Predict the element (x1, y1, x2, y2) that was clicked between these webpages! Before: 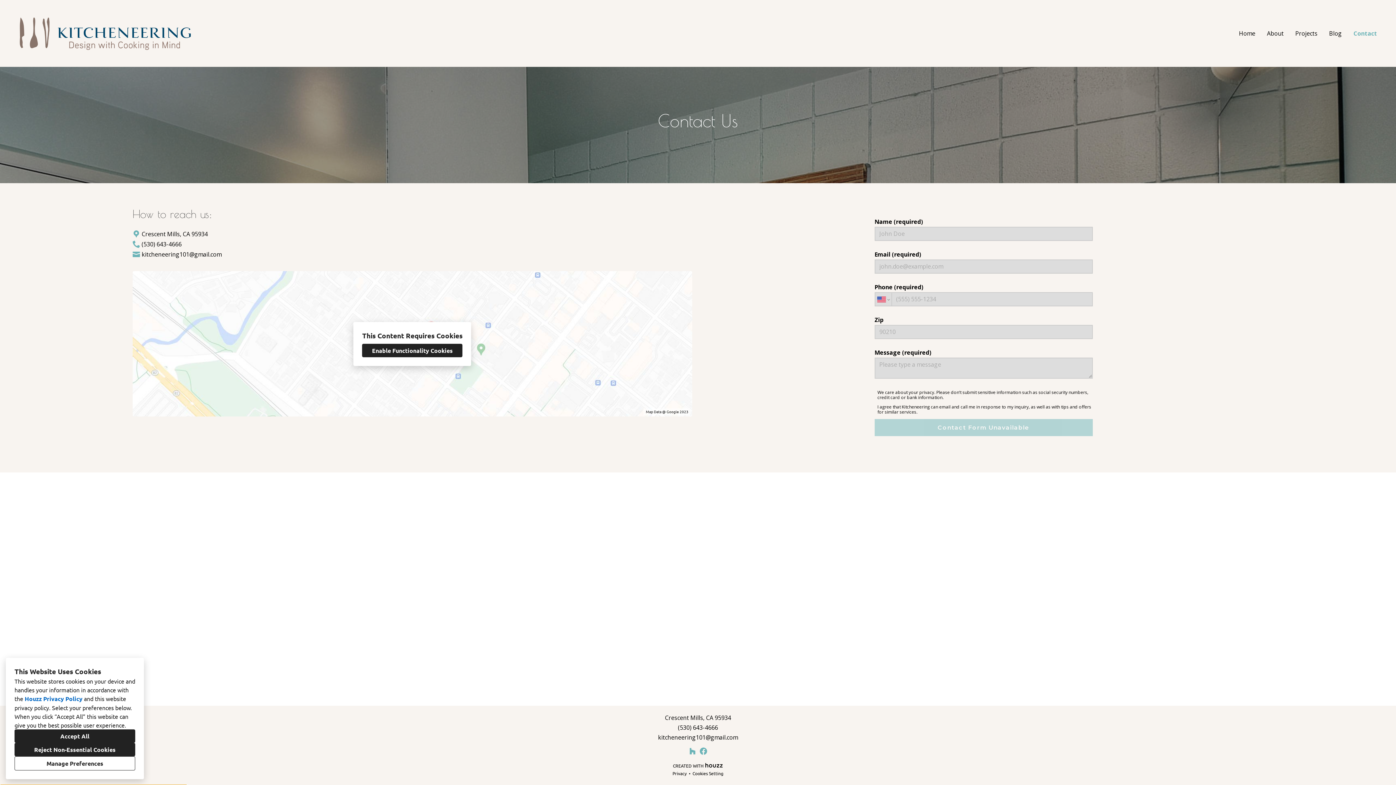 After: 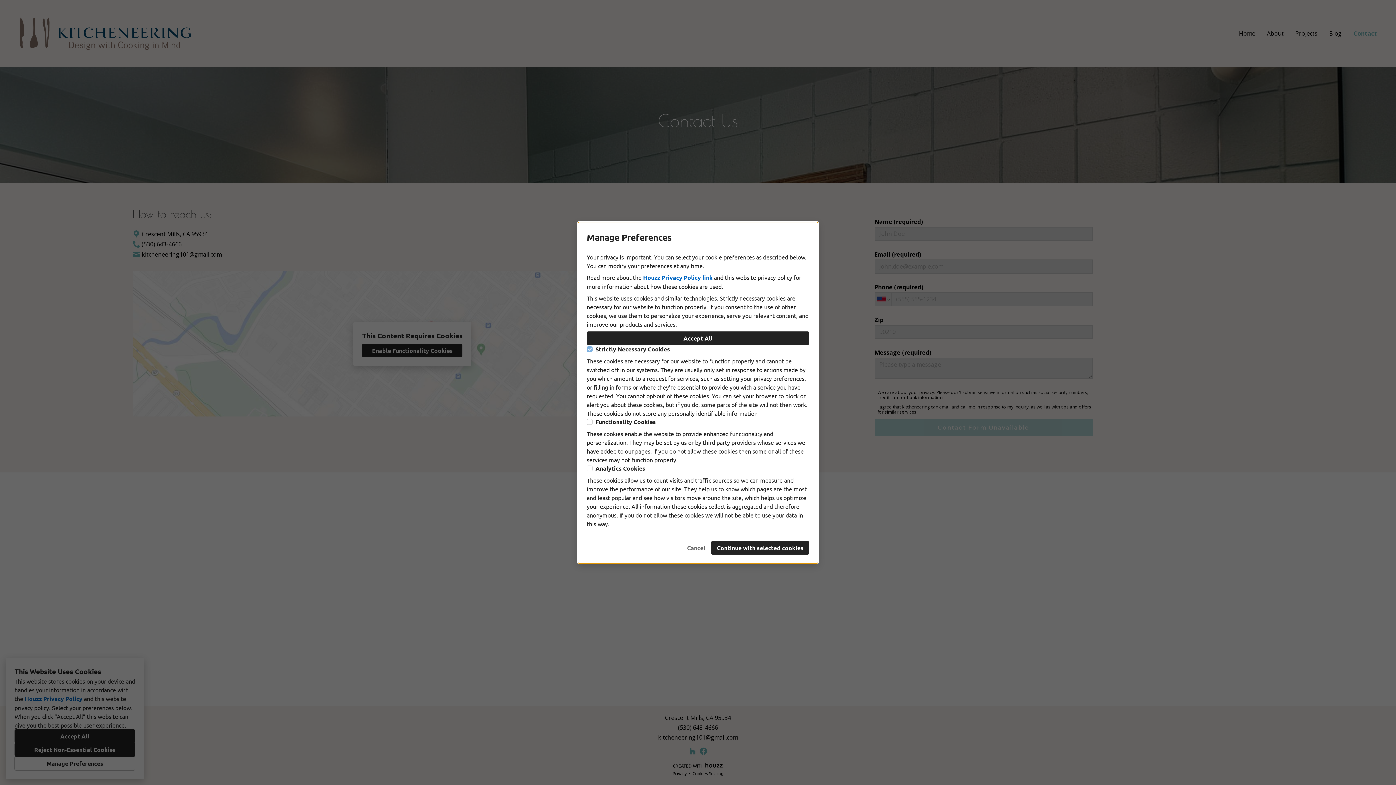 Action: bbox: (14, 756, 135, 770) label: Manage Preferences